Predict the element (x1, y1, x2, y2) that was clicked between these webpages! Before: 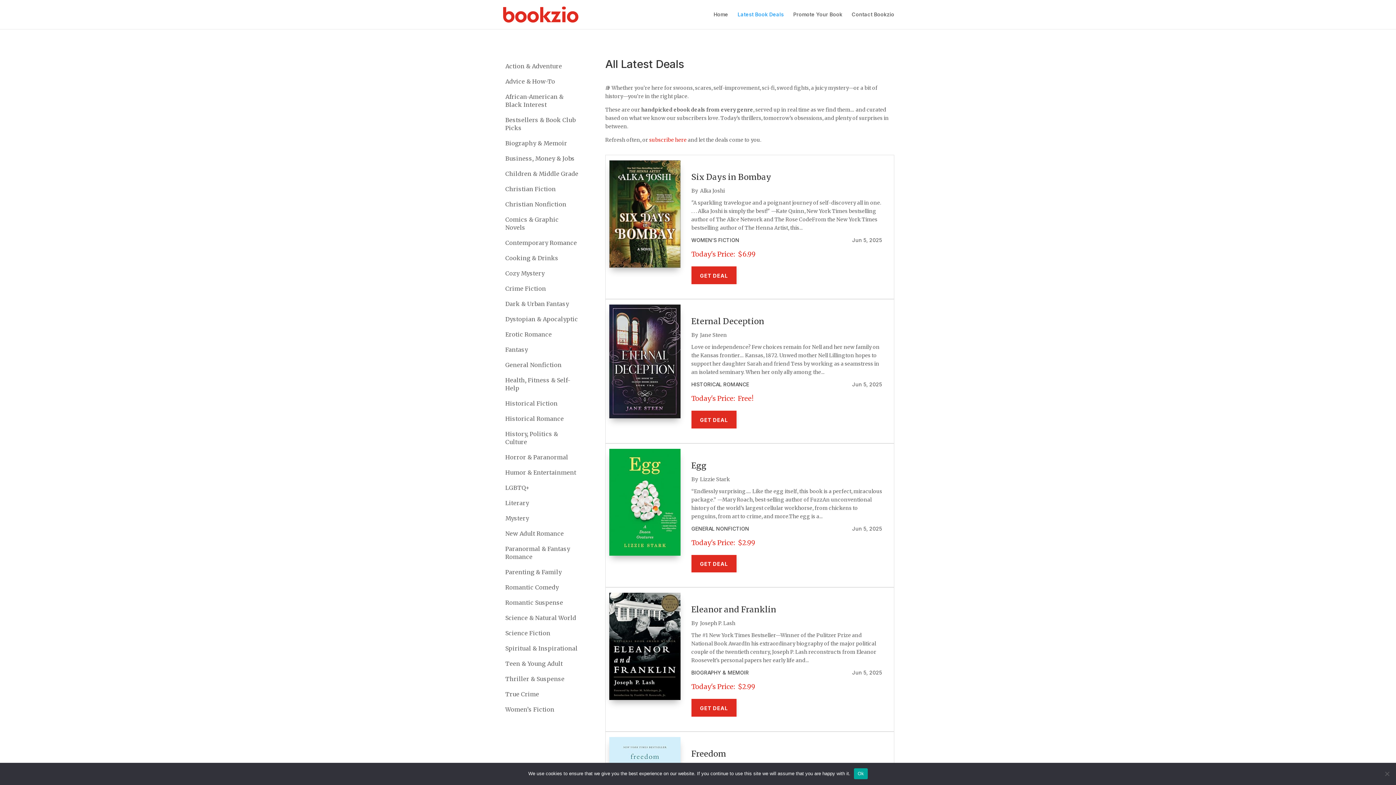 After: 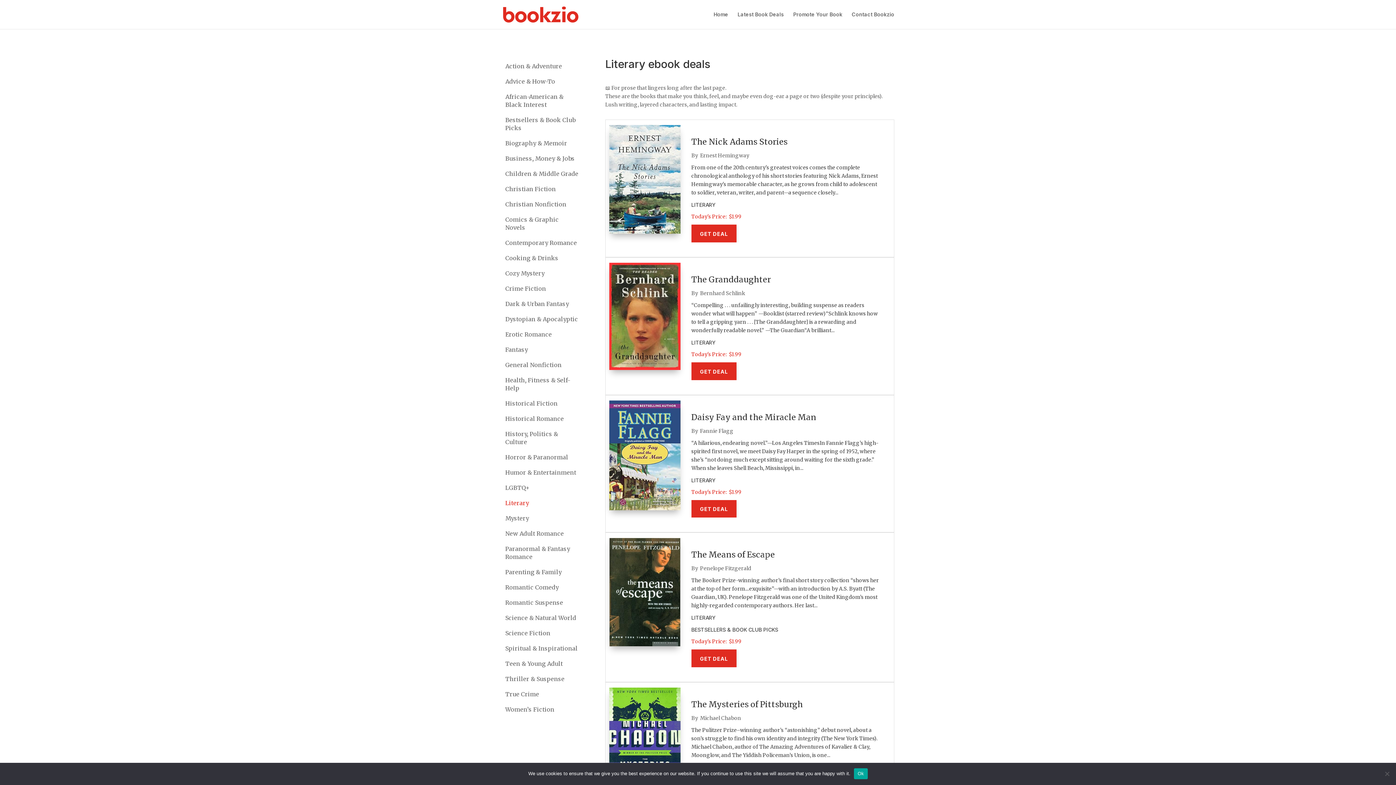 Action: label: Literary bbox: (501, 495, 583, 510)